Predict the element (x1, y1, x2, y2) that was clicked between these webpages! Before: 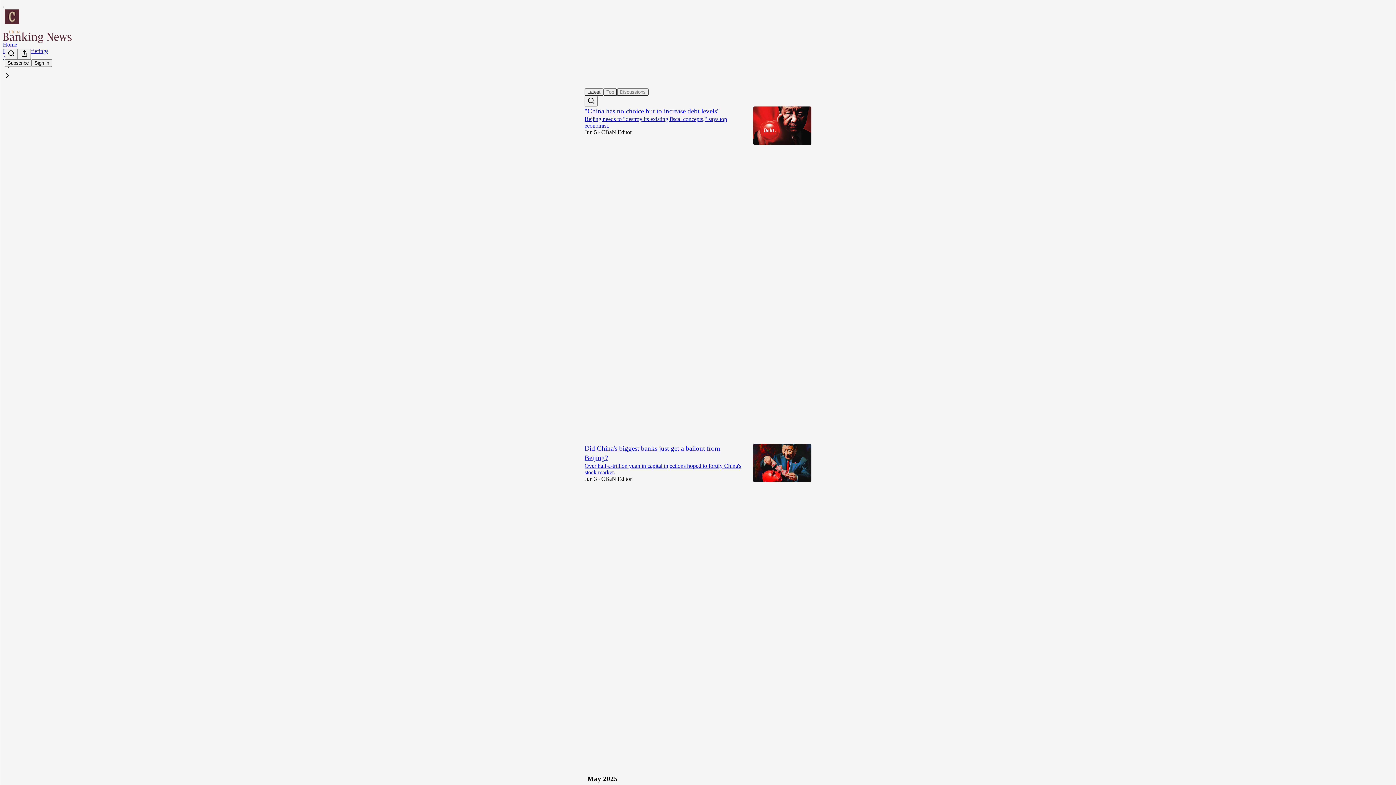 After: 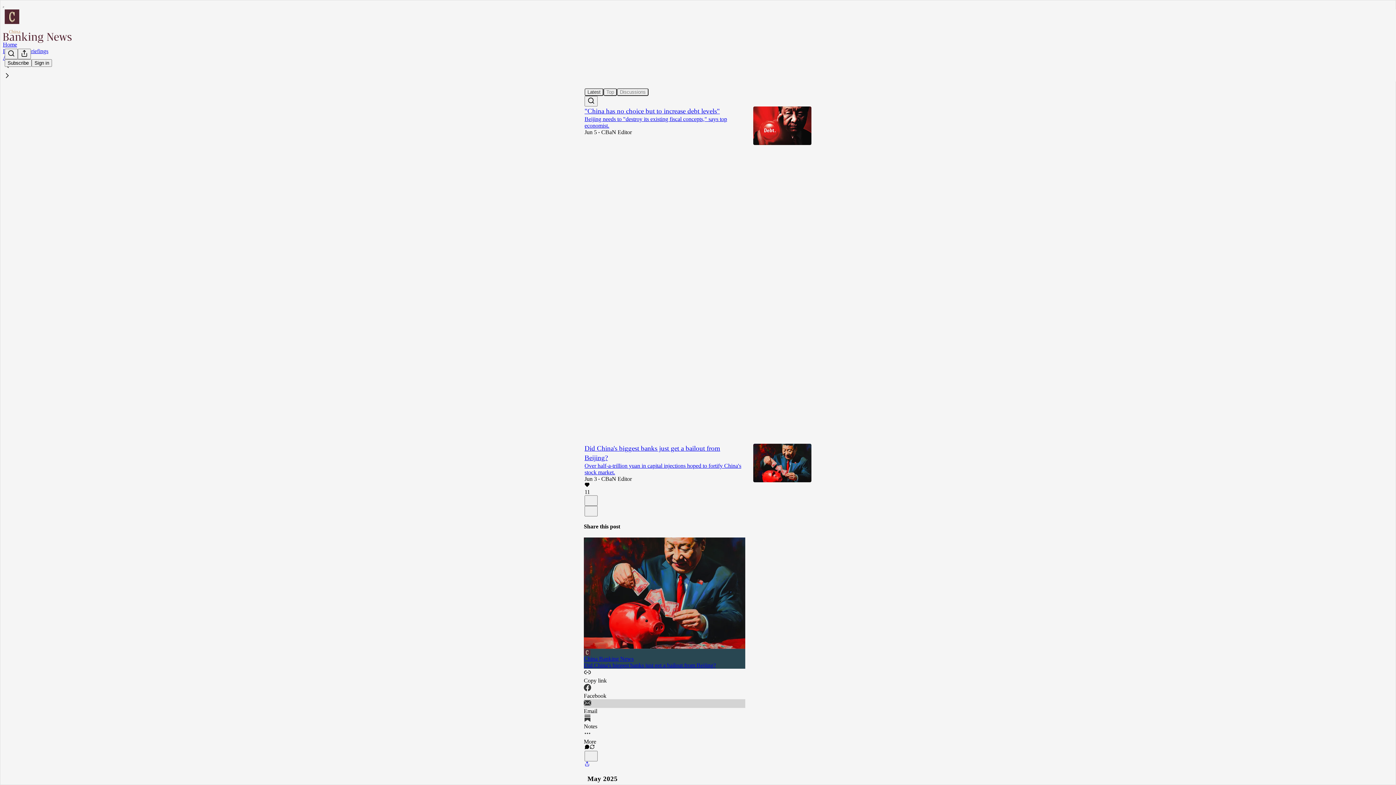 Action: bbox: (584, 699, 745, 714) label: Email